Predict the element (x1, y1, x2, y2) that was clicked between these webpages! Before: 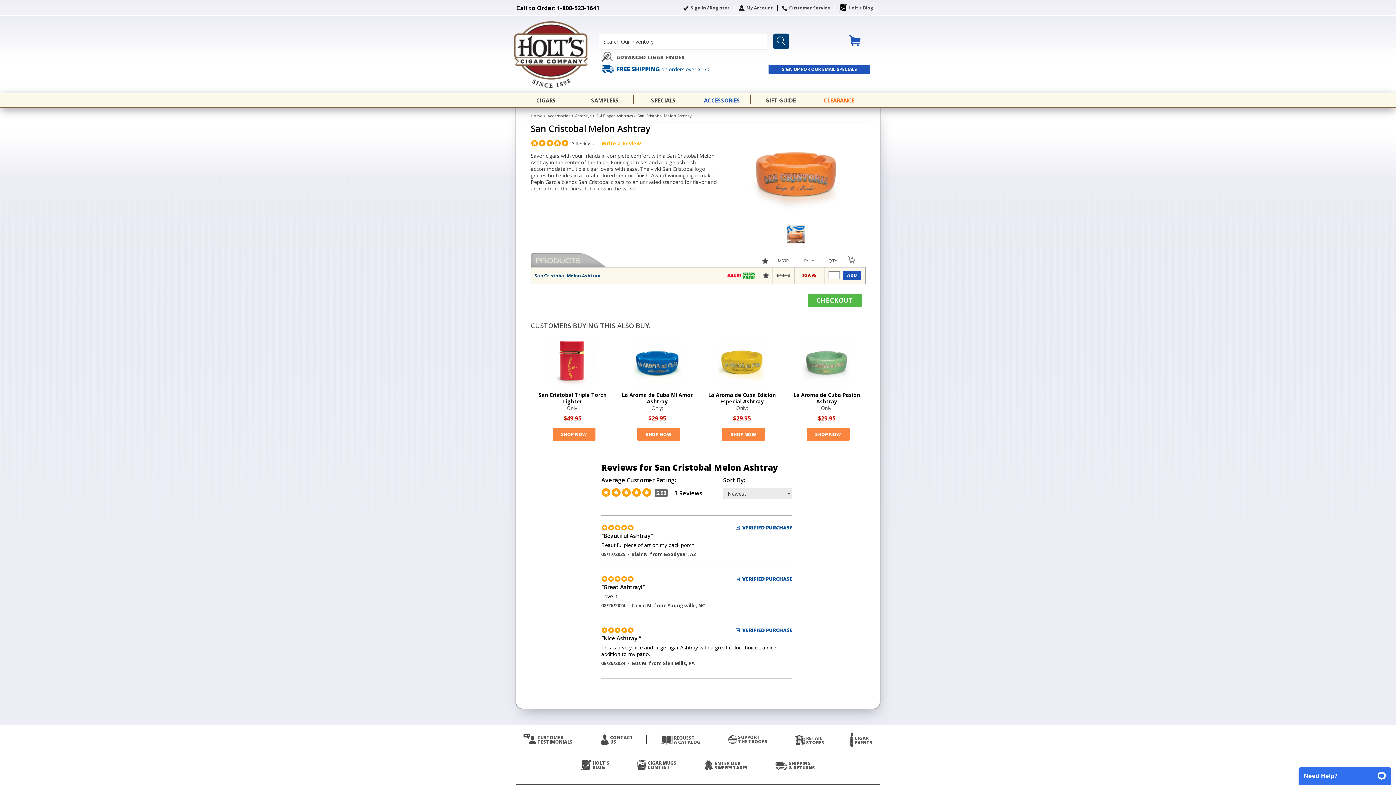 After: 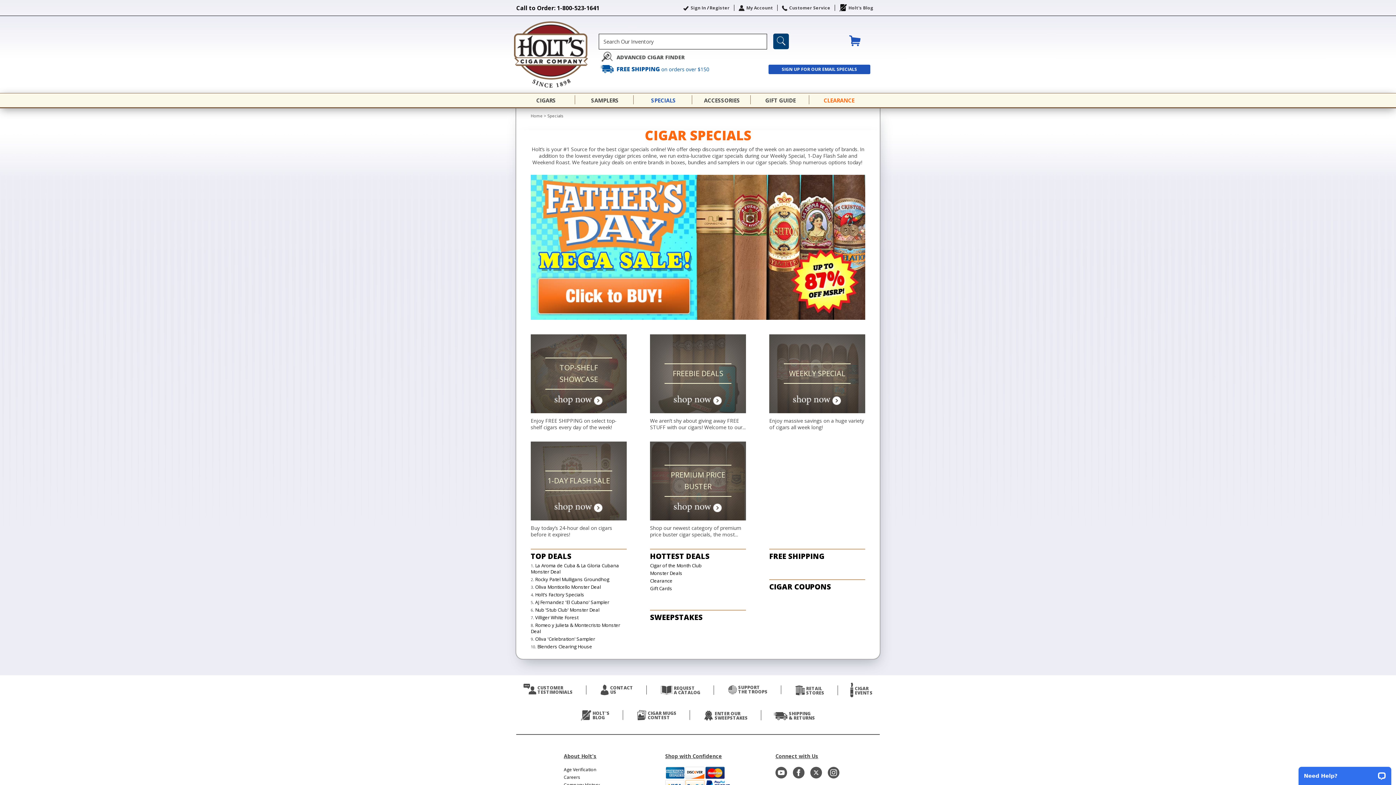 Action: bbox: (633, 95, 693, 104) label: SPECIALS